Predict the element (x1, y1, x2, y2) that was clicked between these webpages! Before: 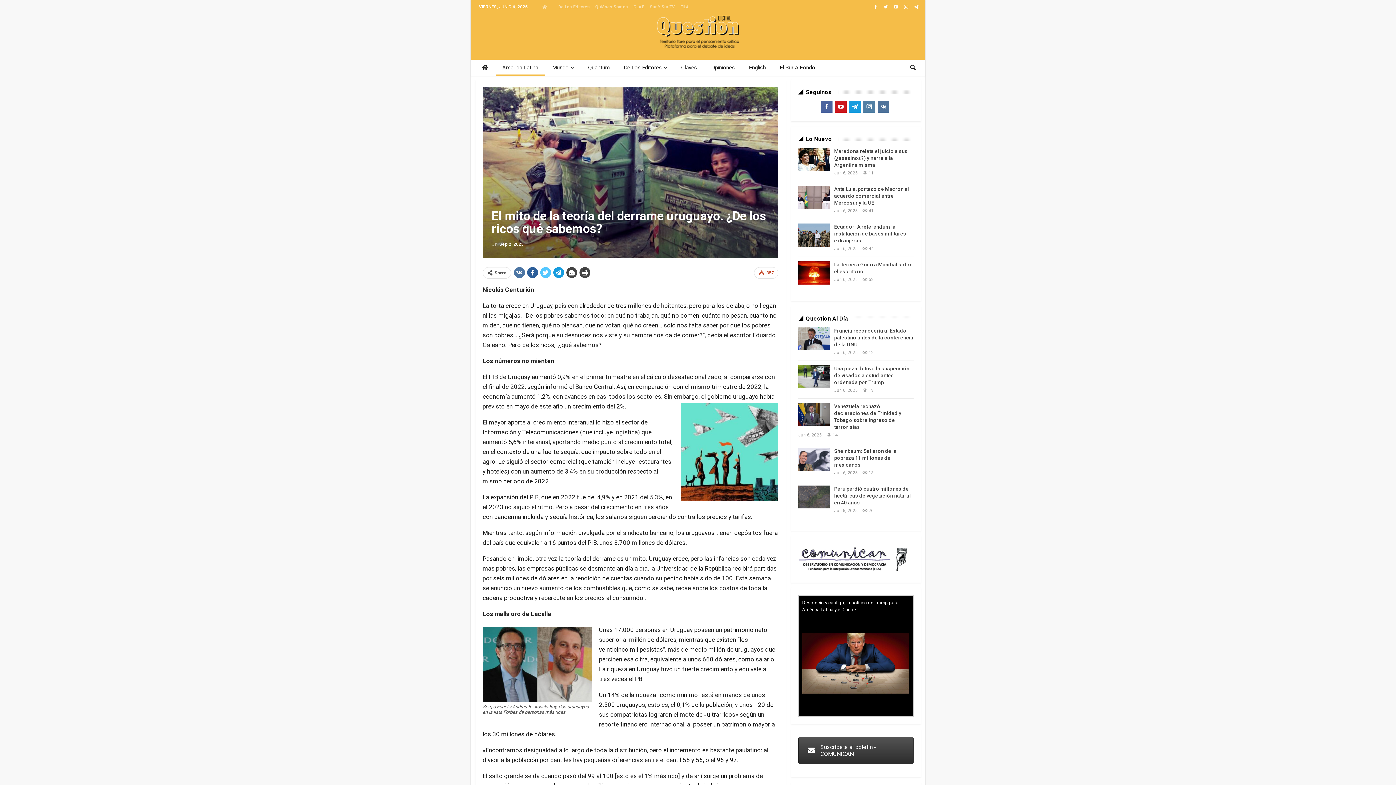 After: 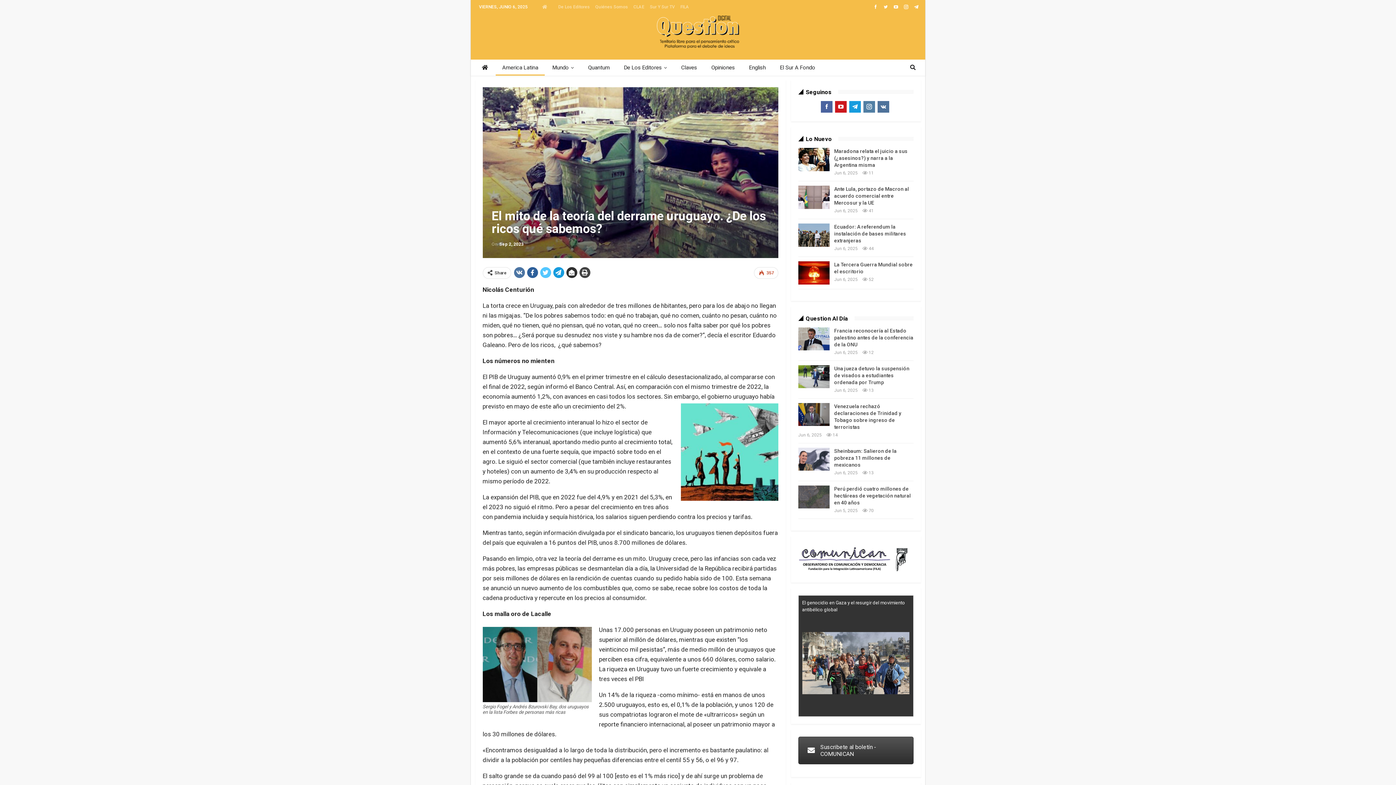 Action: bbox: (566, 267, 577, 278)